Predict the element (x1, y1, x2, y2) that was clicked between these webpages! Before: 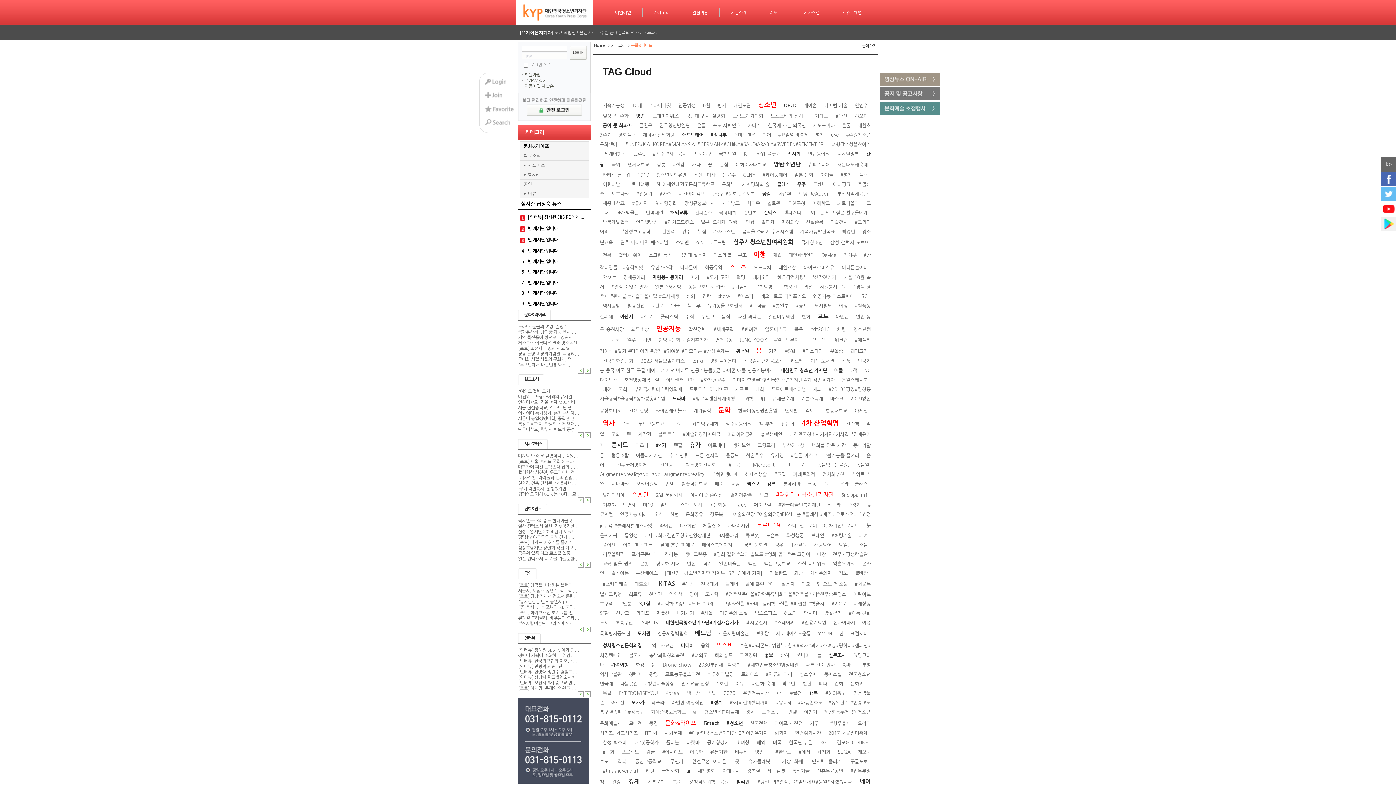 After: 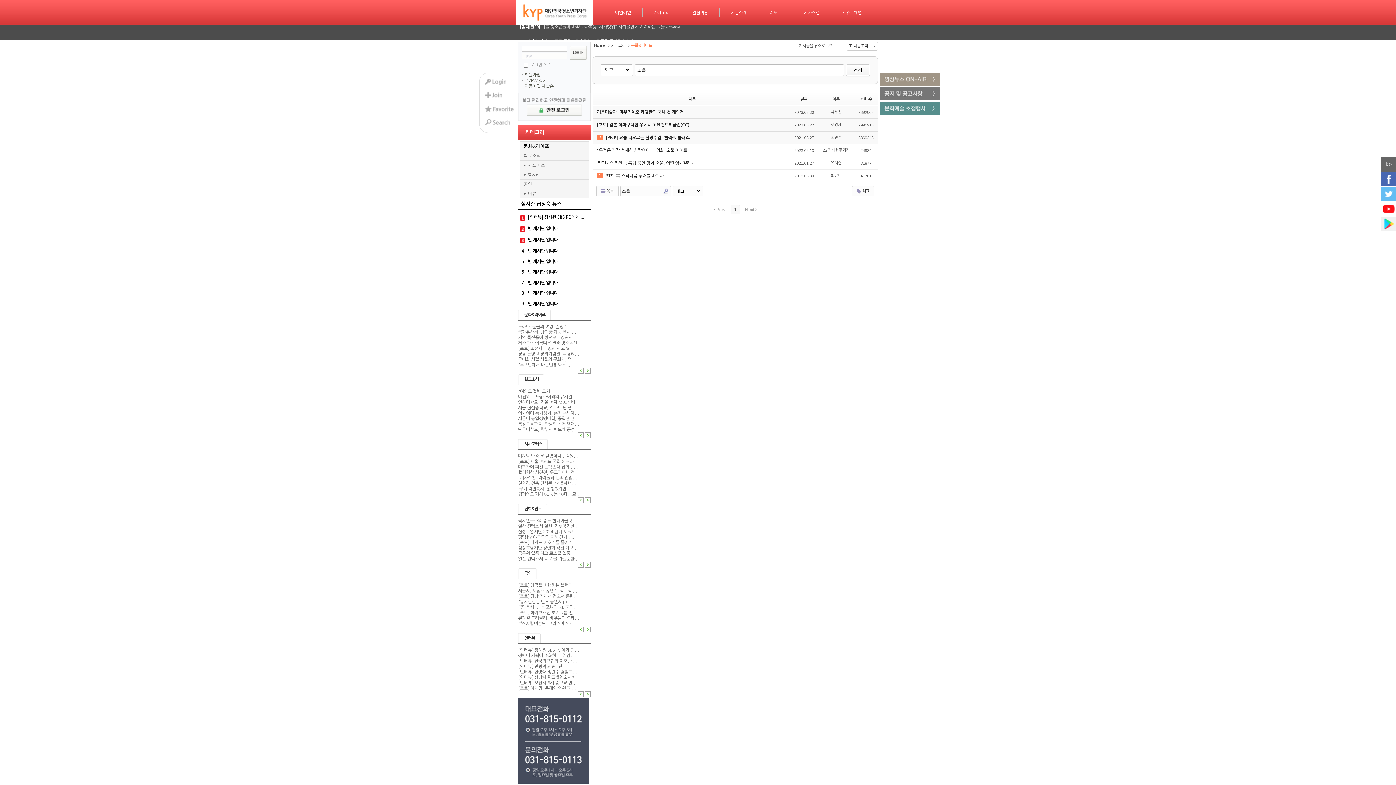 Action: bbox: (856, 542, 870, 547) label: 소울